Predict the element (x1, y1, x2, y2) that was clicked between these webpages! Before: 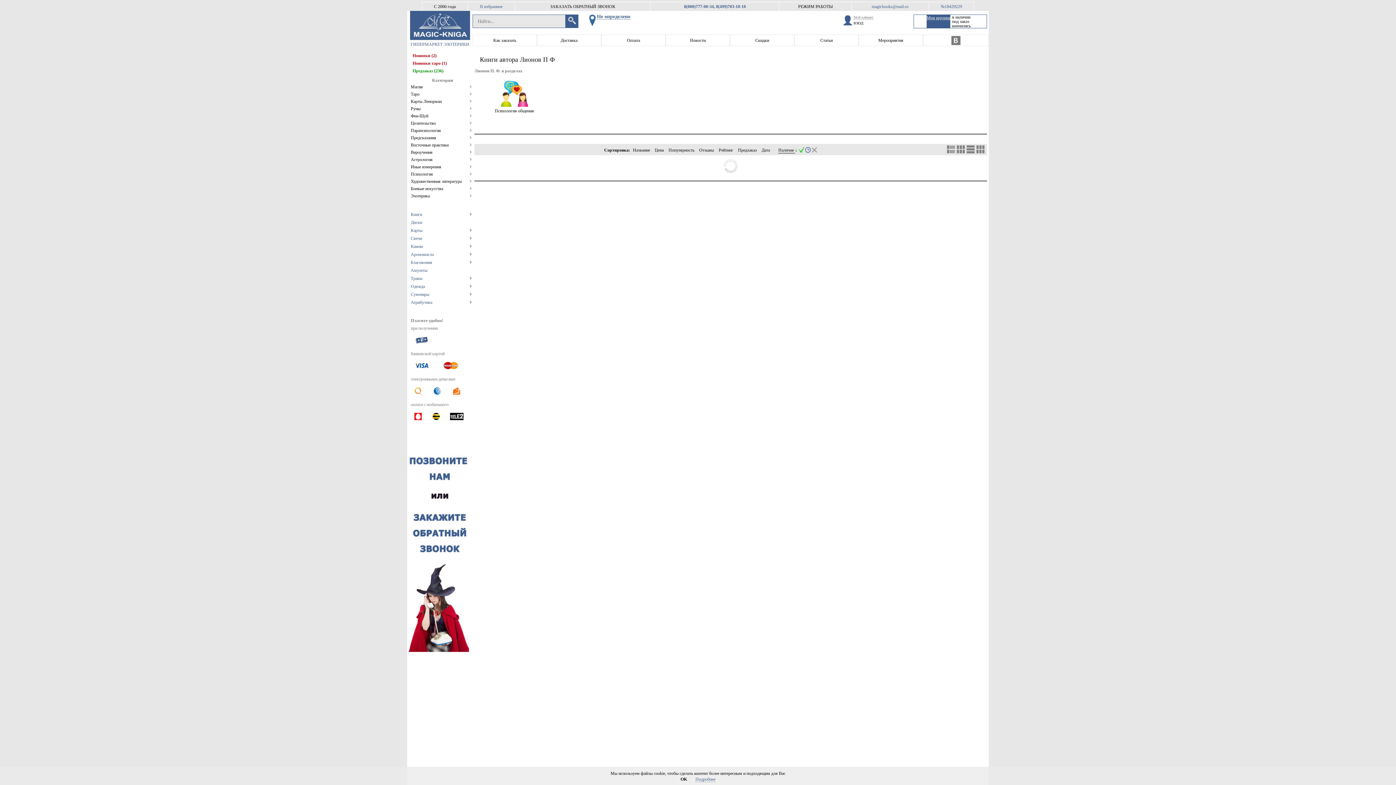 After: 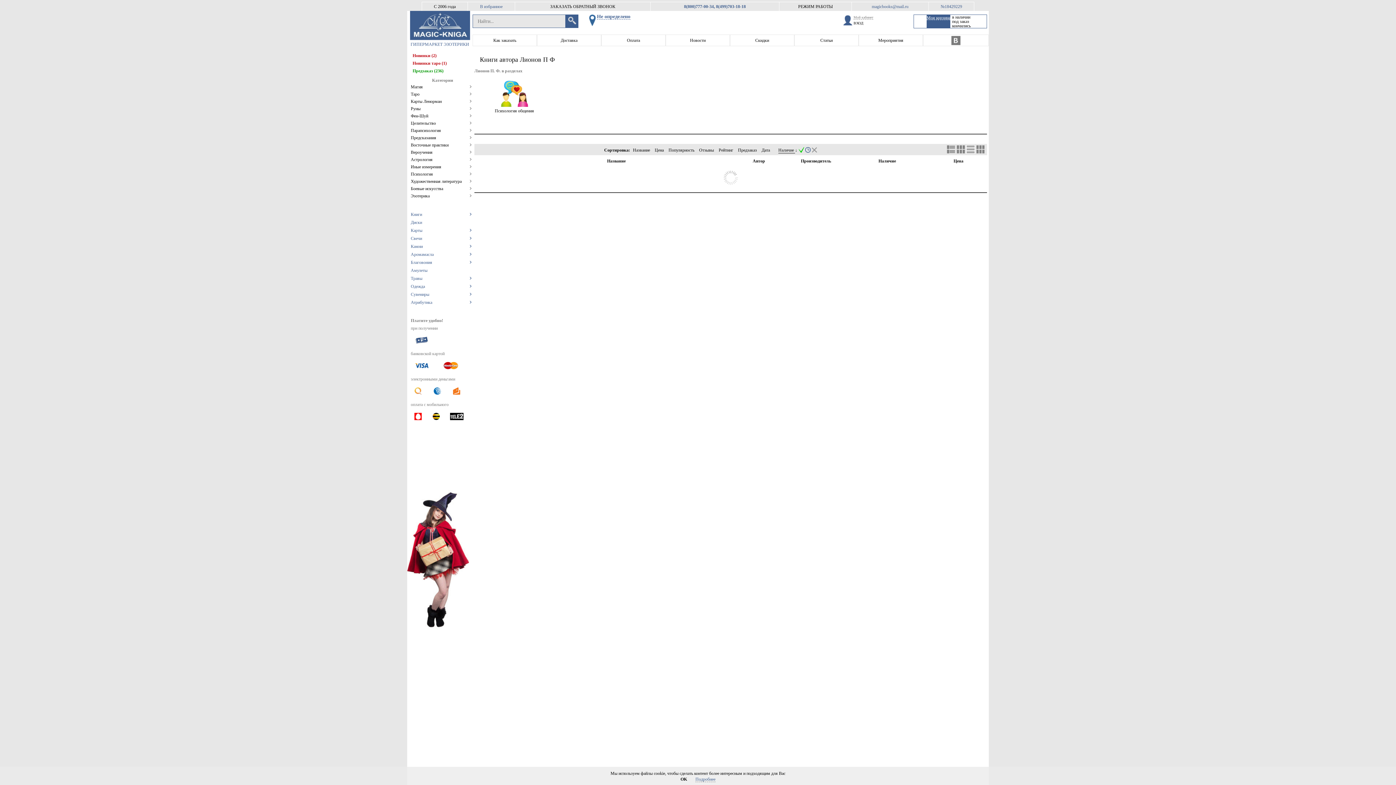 Action: bbox: (966, 145, 976, 150) label:  